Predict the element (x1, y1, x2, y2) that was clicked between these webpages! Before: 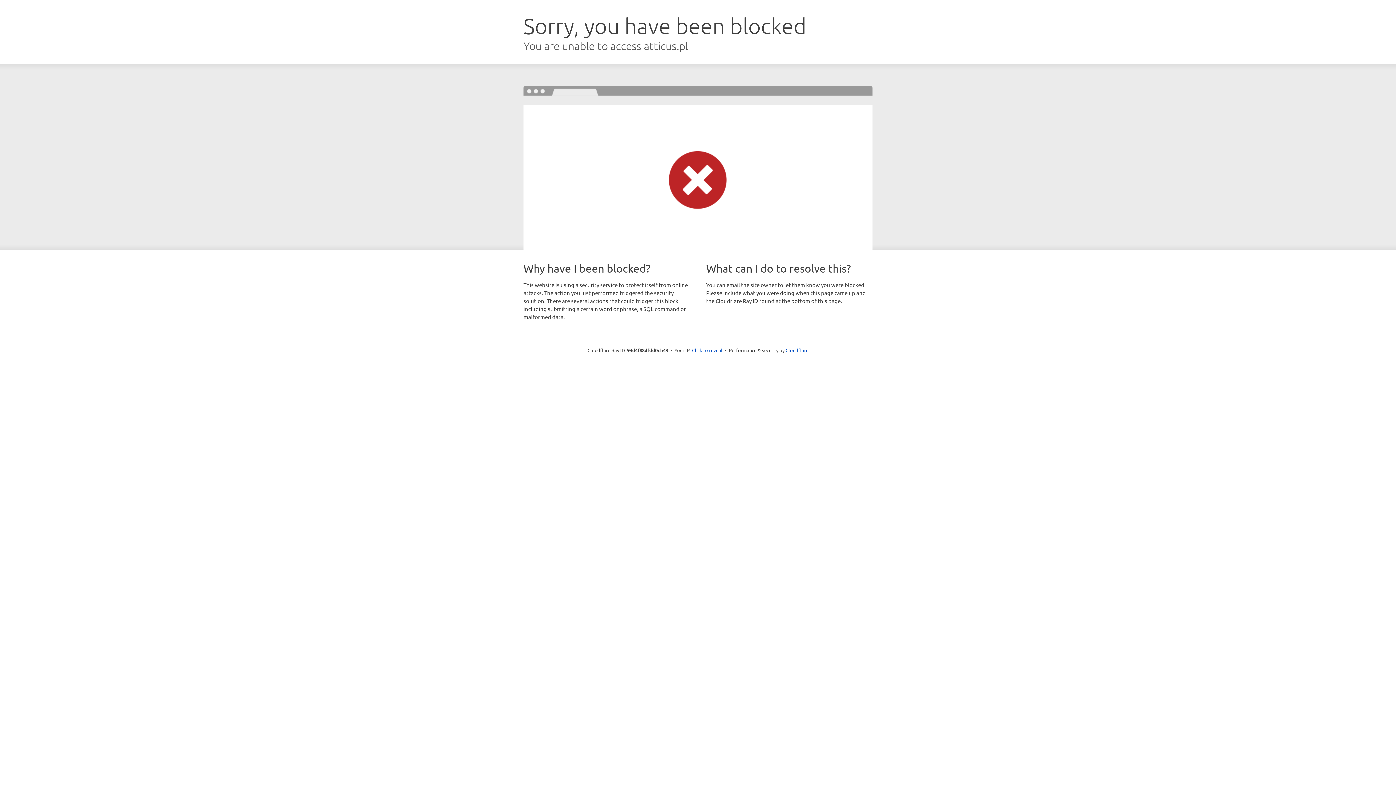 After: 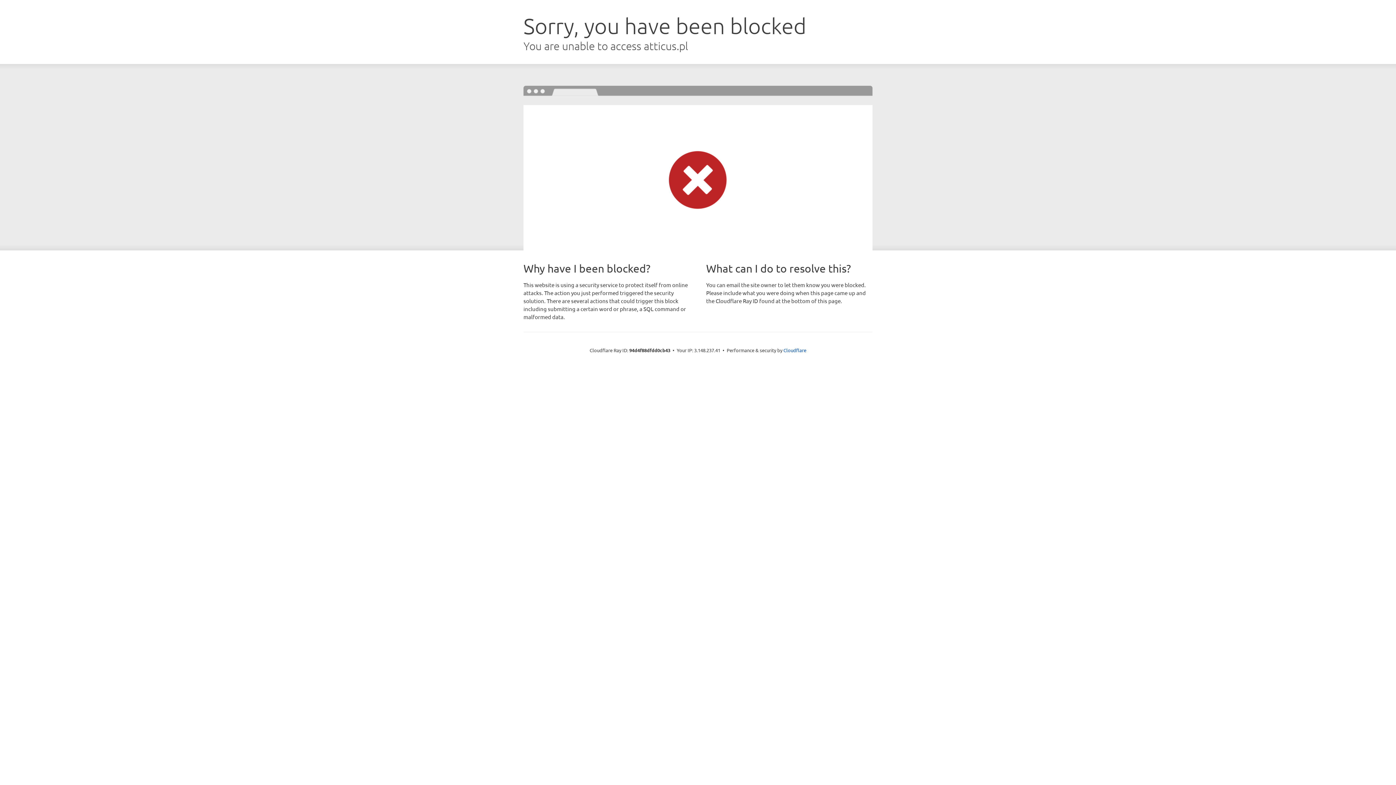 Action: bbox: (692, 346, 722, 353) label: Click to reveal